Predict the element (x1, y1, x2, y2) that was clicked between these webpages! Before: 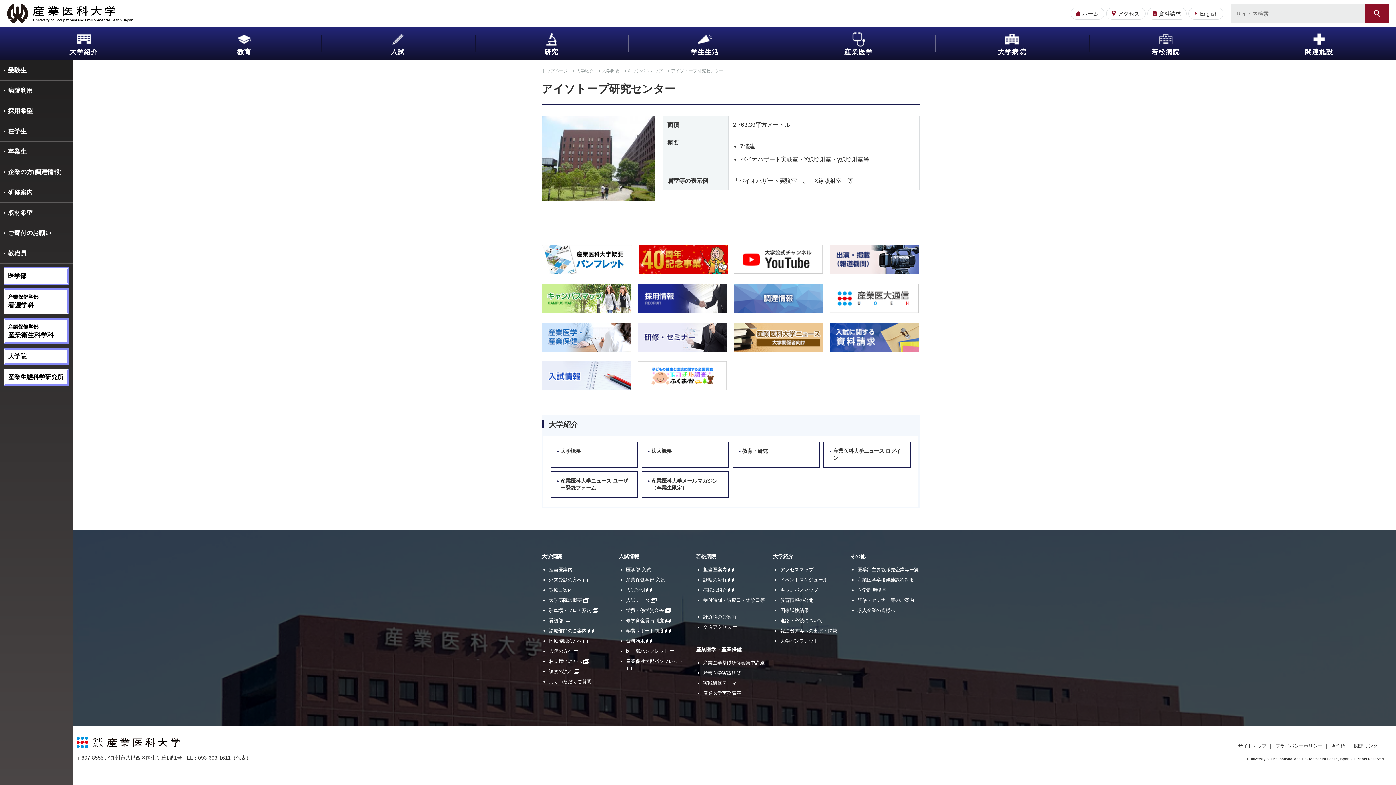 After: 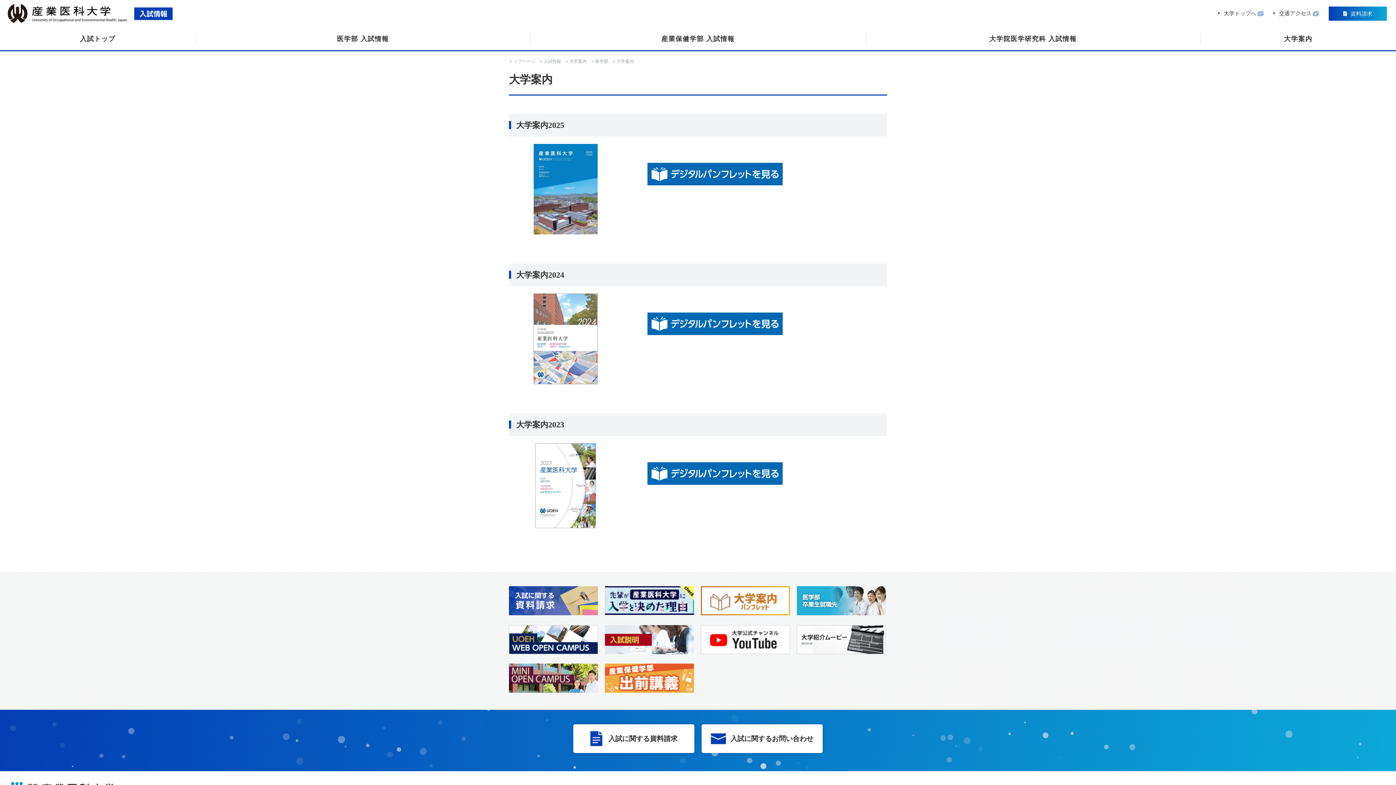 Action: bbox: (626, 648, 678, 654) label: 医学部パンフレット